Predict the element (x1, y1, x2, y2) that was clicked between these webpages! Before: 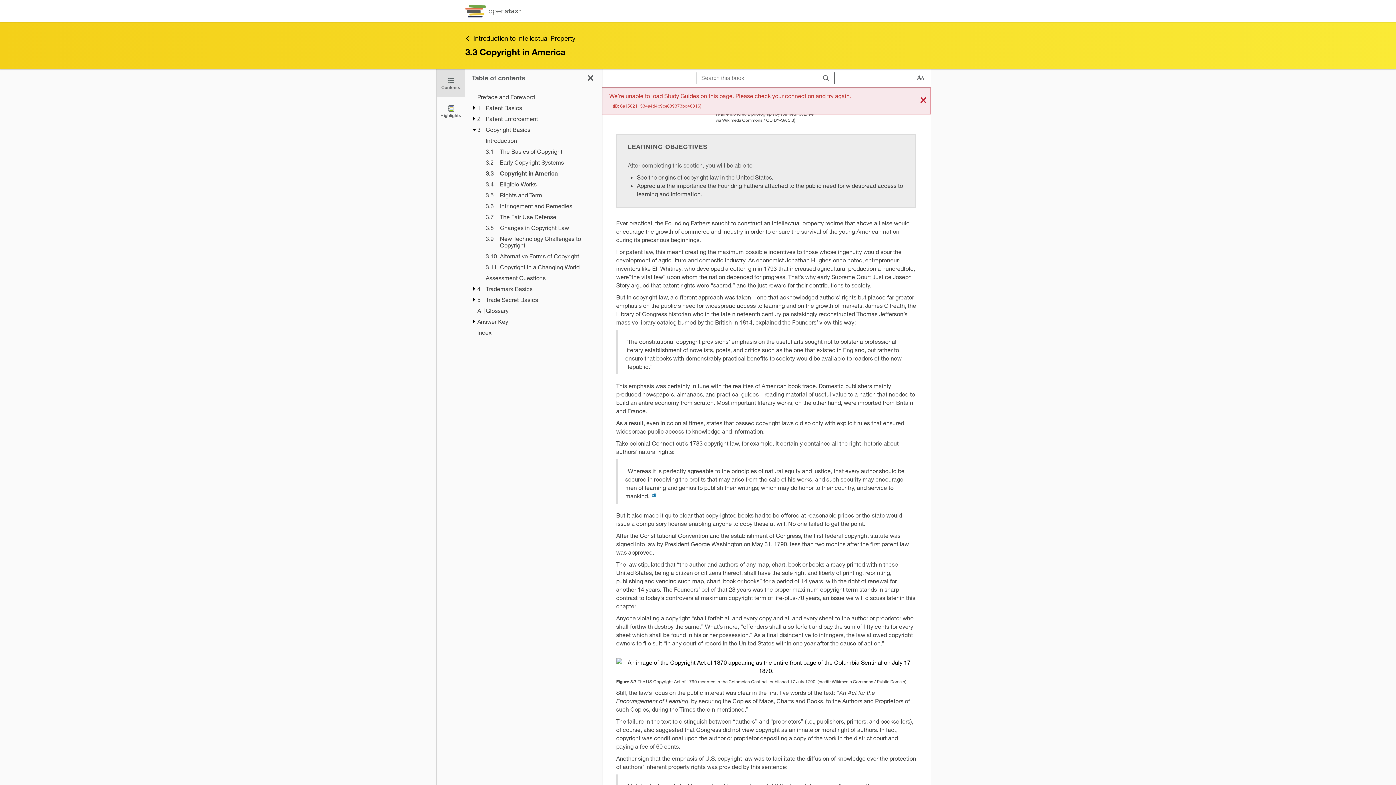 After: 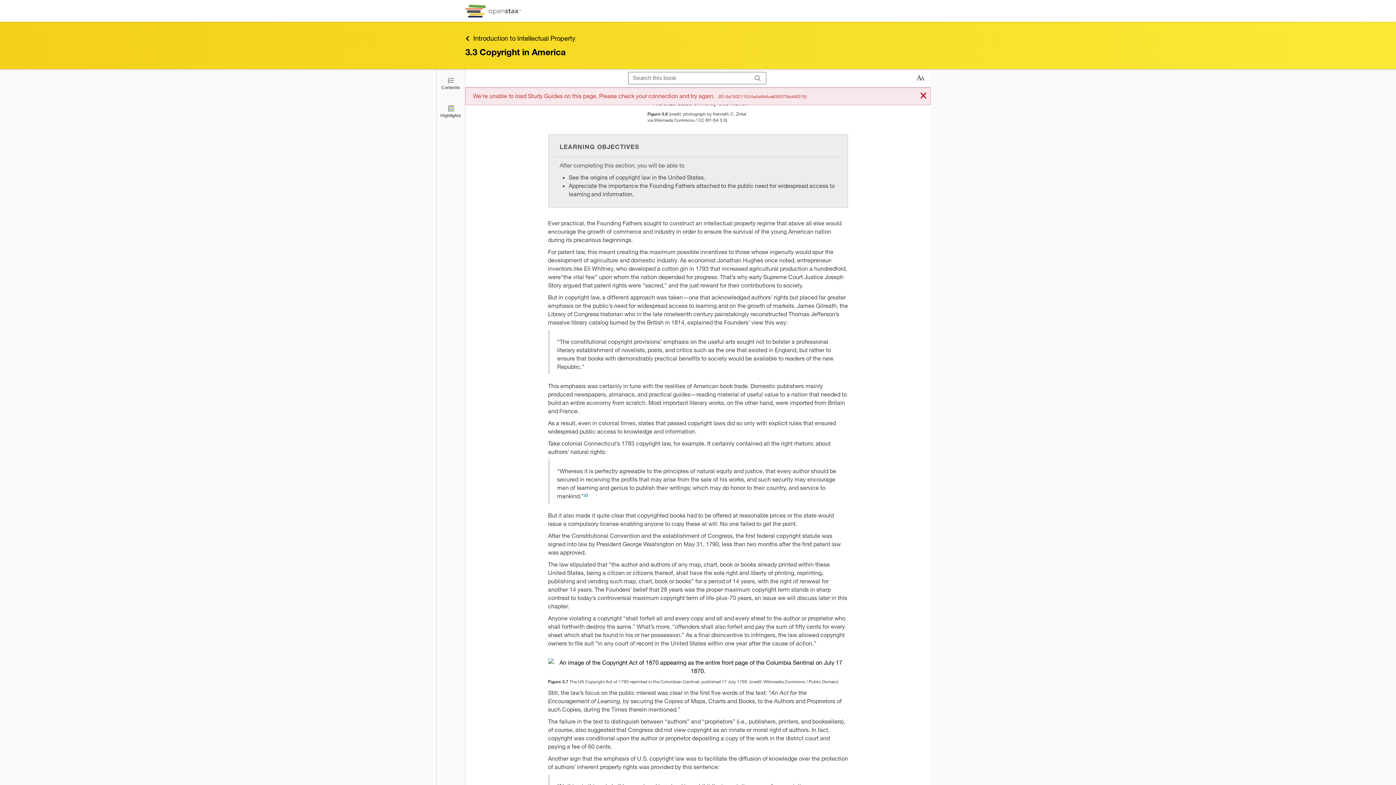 Action: bbox: (586, 73, 595, 82) label: Click to close the Table of Contents